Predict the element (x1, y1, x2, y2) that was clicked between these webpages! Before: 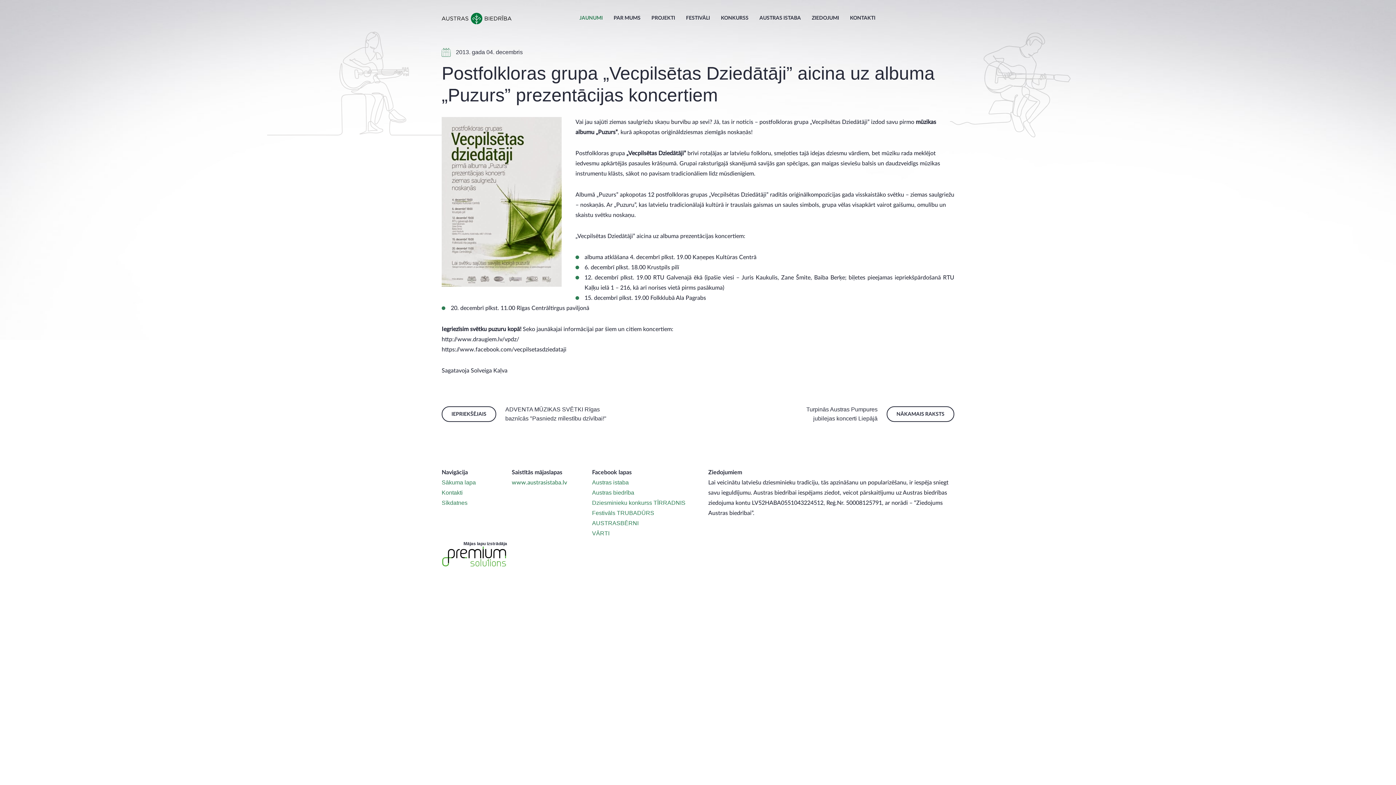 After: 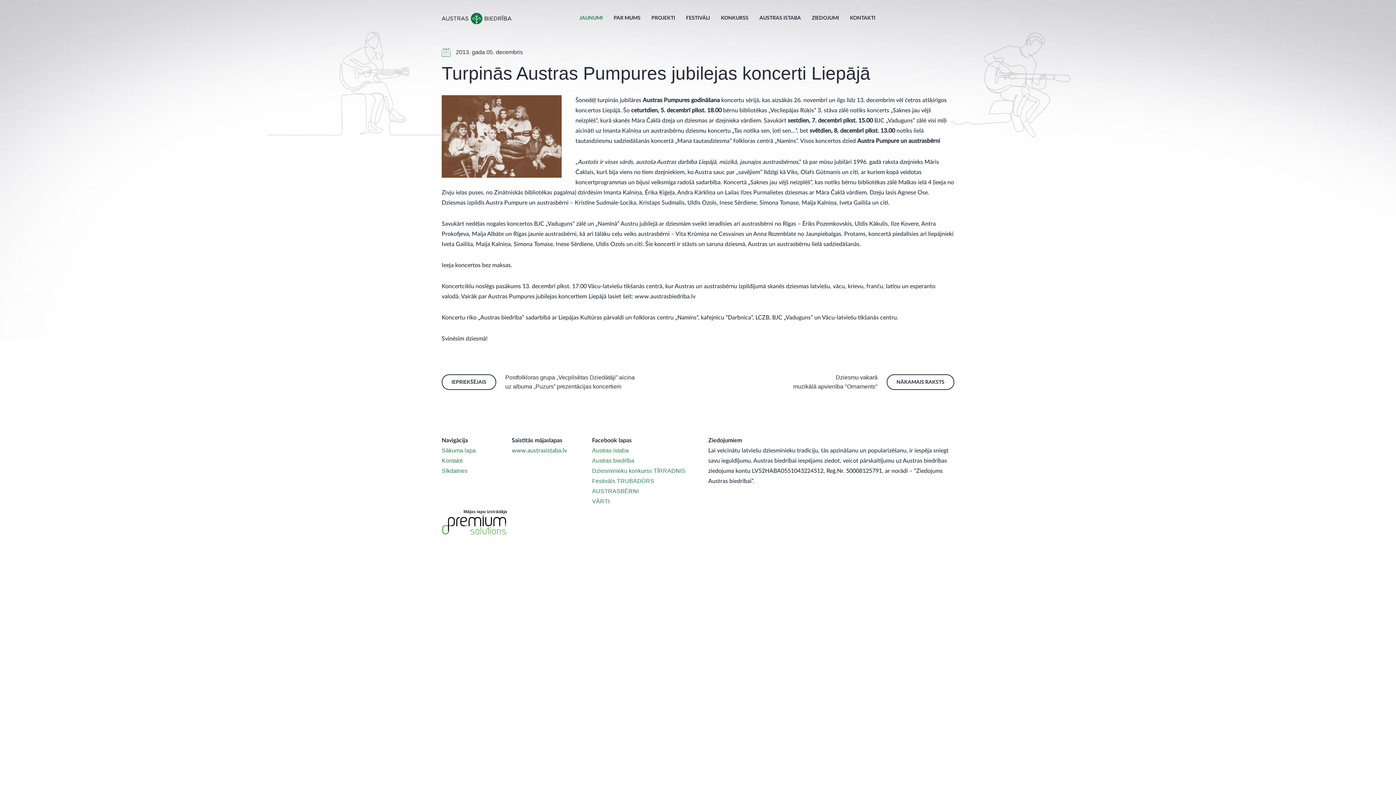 Action: bbox: (806, 405, 877, 423) label: Turpinās Austras Pumpures
jubilejas koncerti Liepājā
